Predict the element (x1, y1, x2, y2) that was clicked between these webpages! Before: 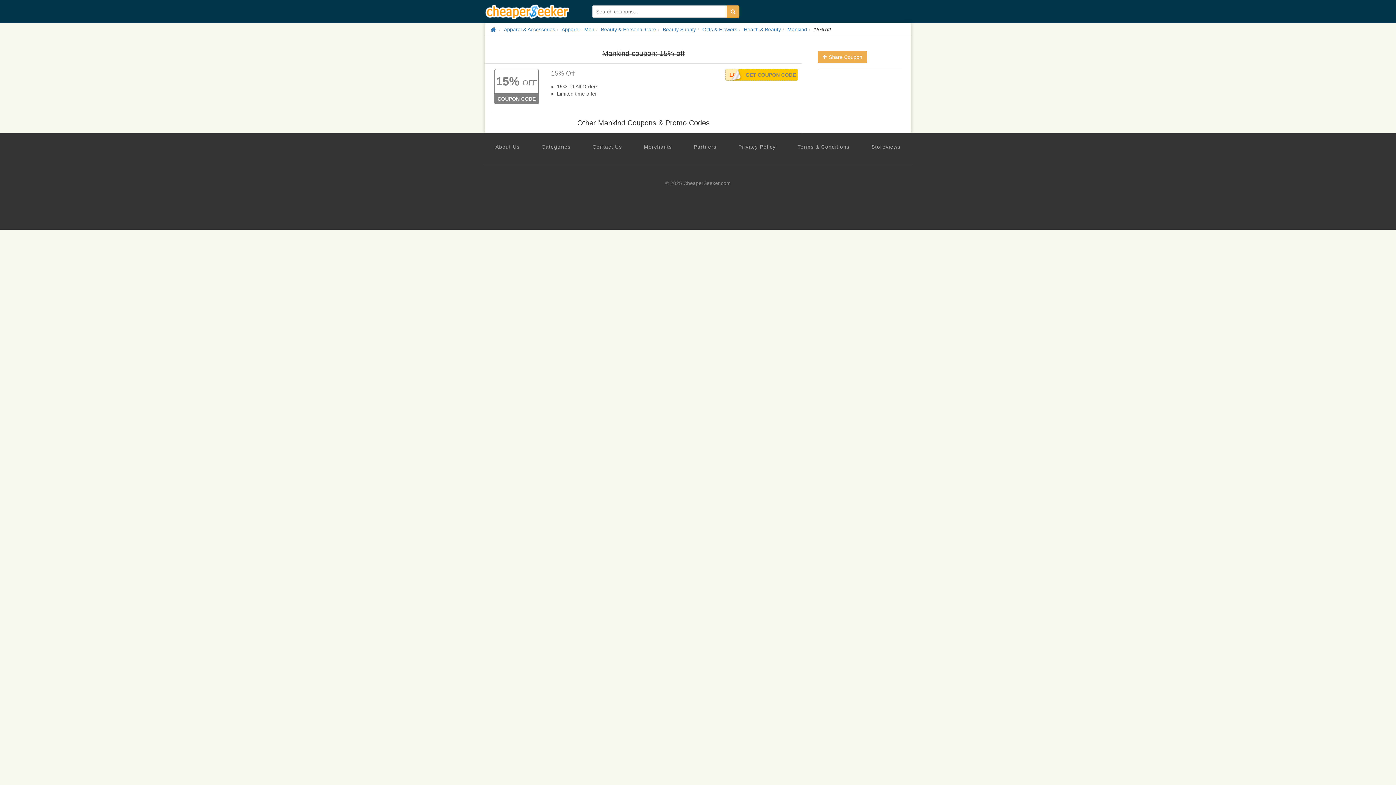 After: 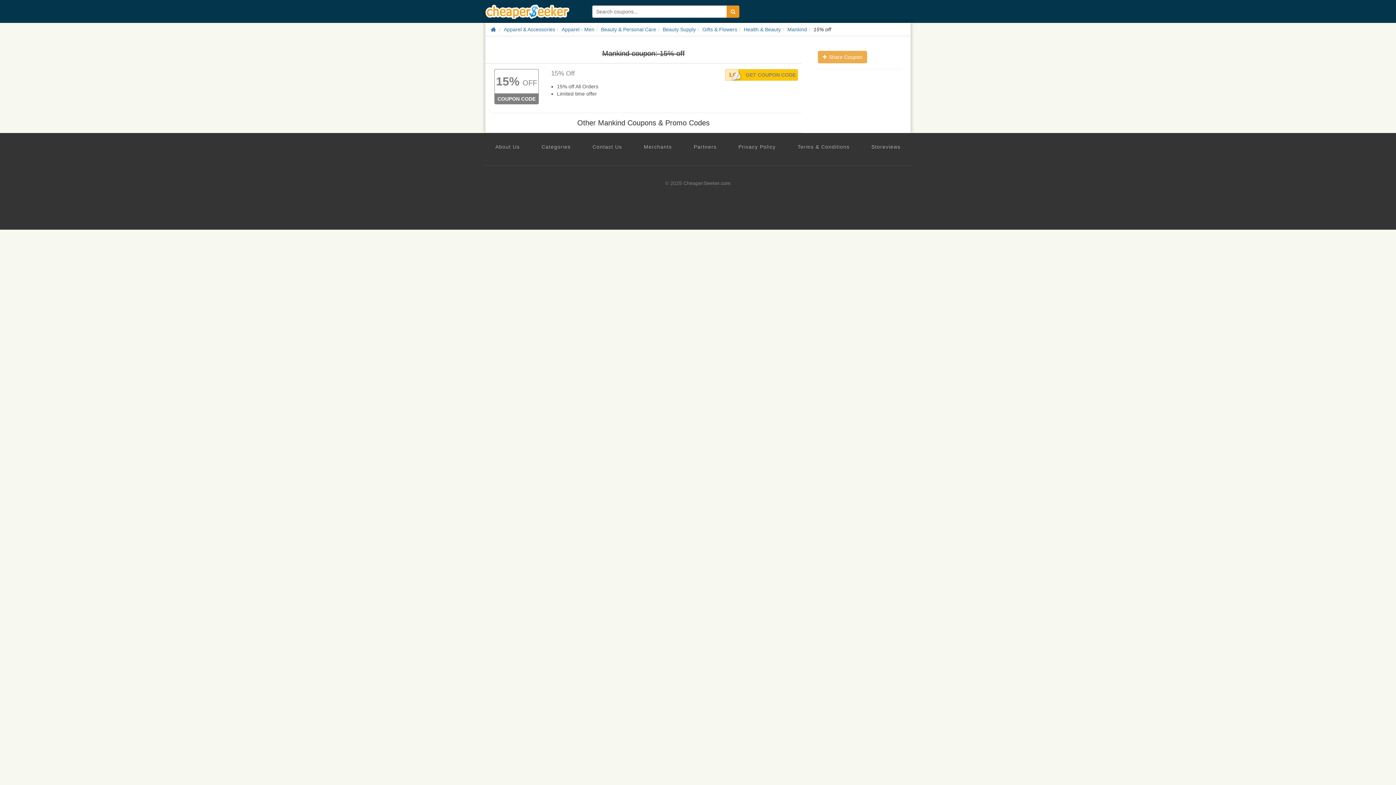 Action: bbox: (726, 5, 739, 17)